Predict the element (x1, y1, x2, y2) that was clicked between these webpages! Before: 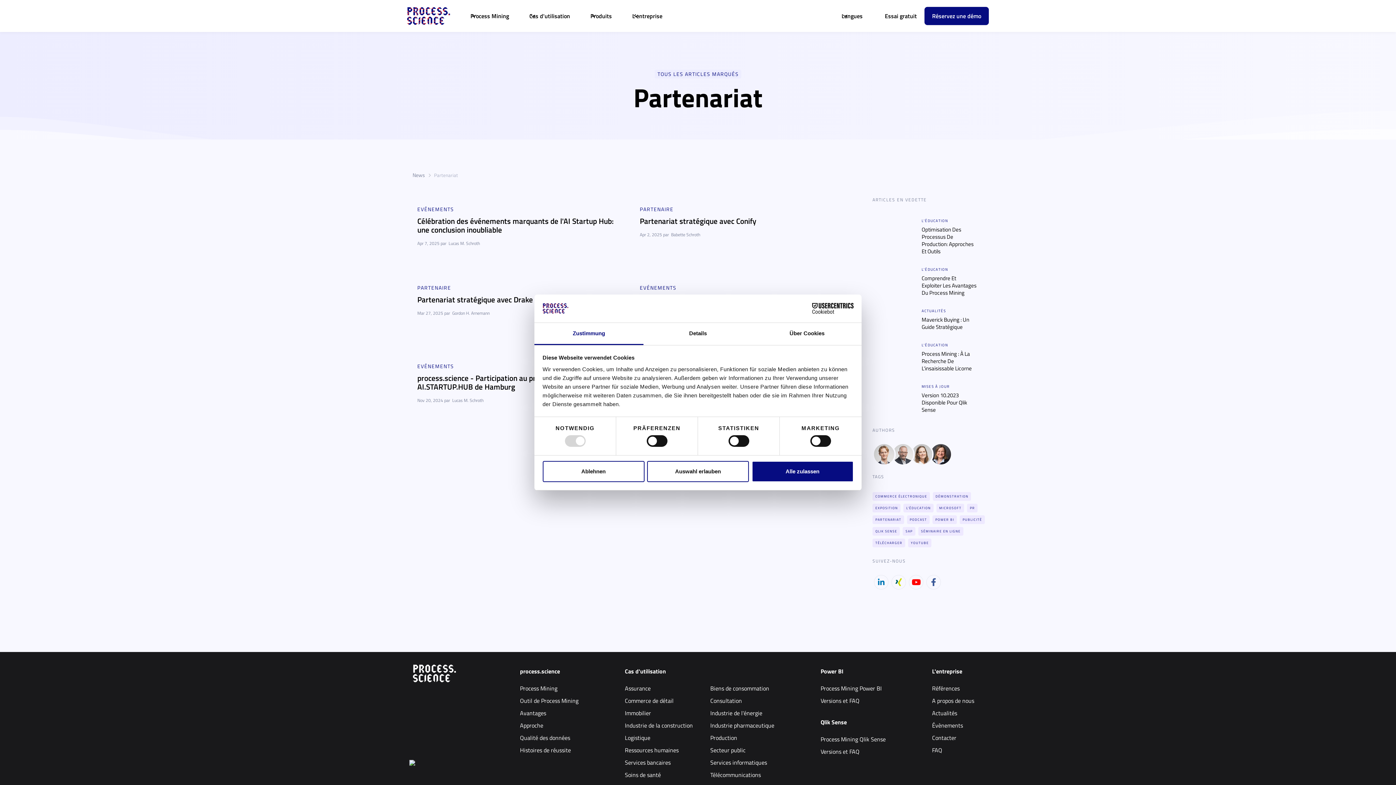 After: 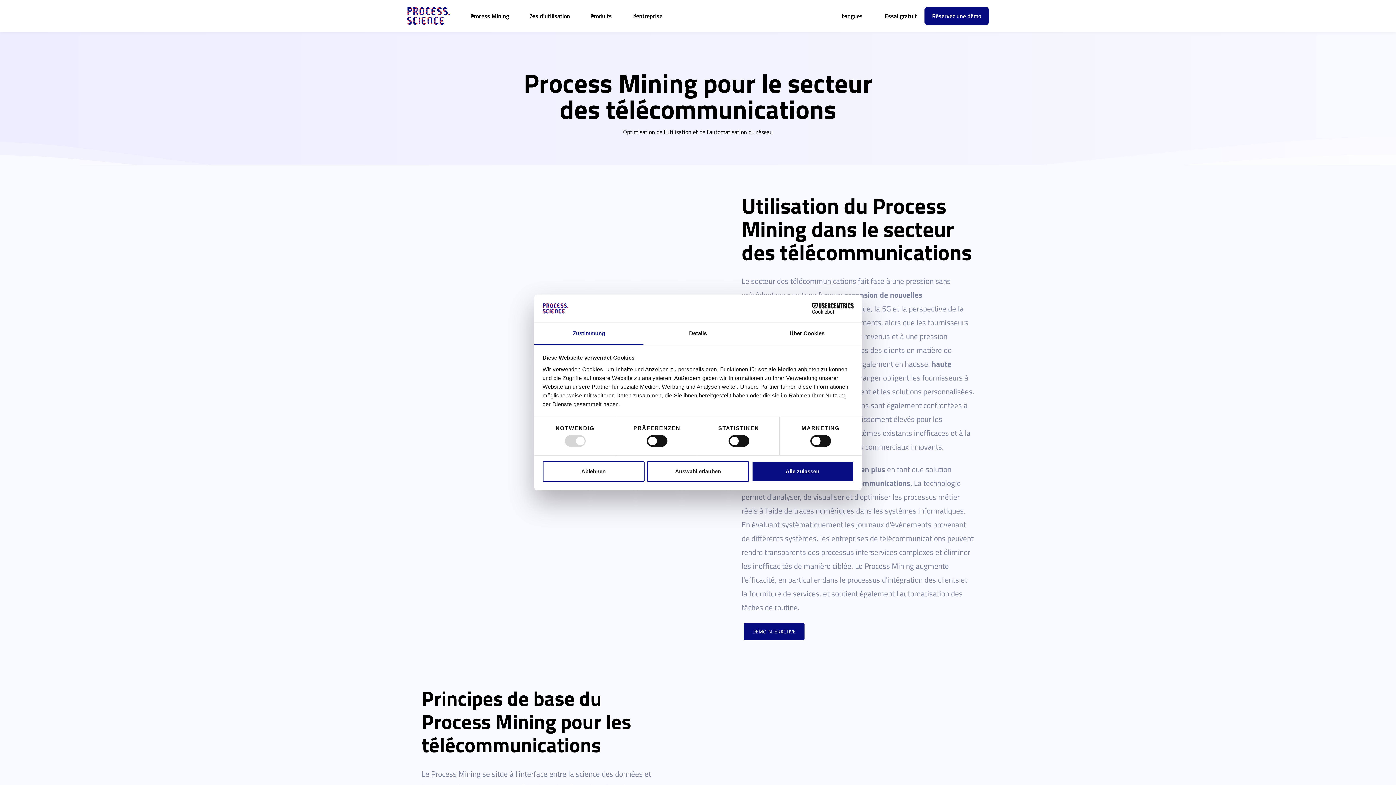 Action: label: Télécommunications bbox: (710, 768, 761, 781)